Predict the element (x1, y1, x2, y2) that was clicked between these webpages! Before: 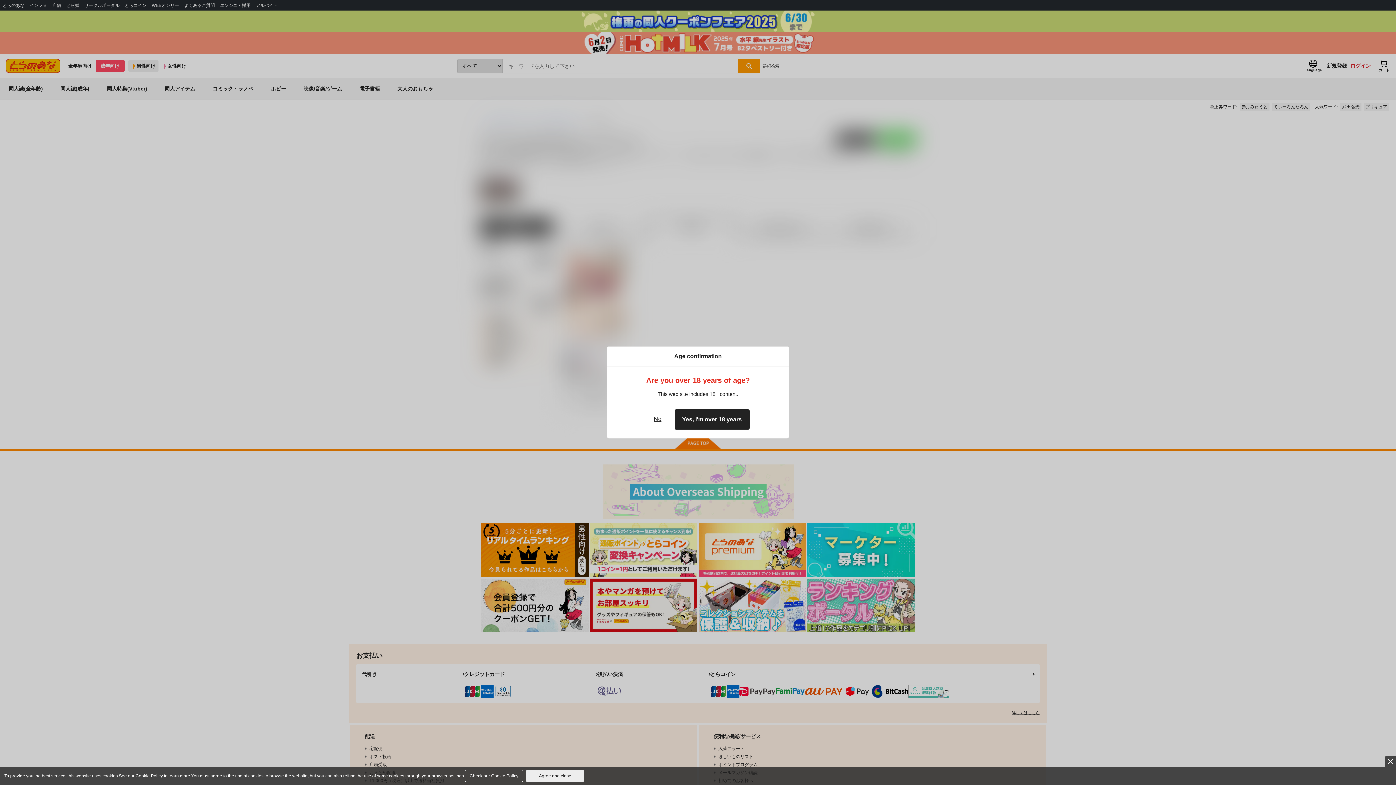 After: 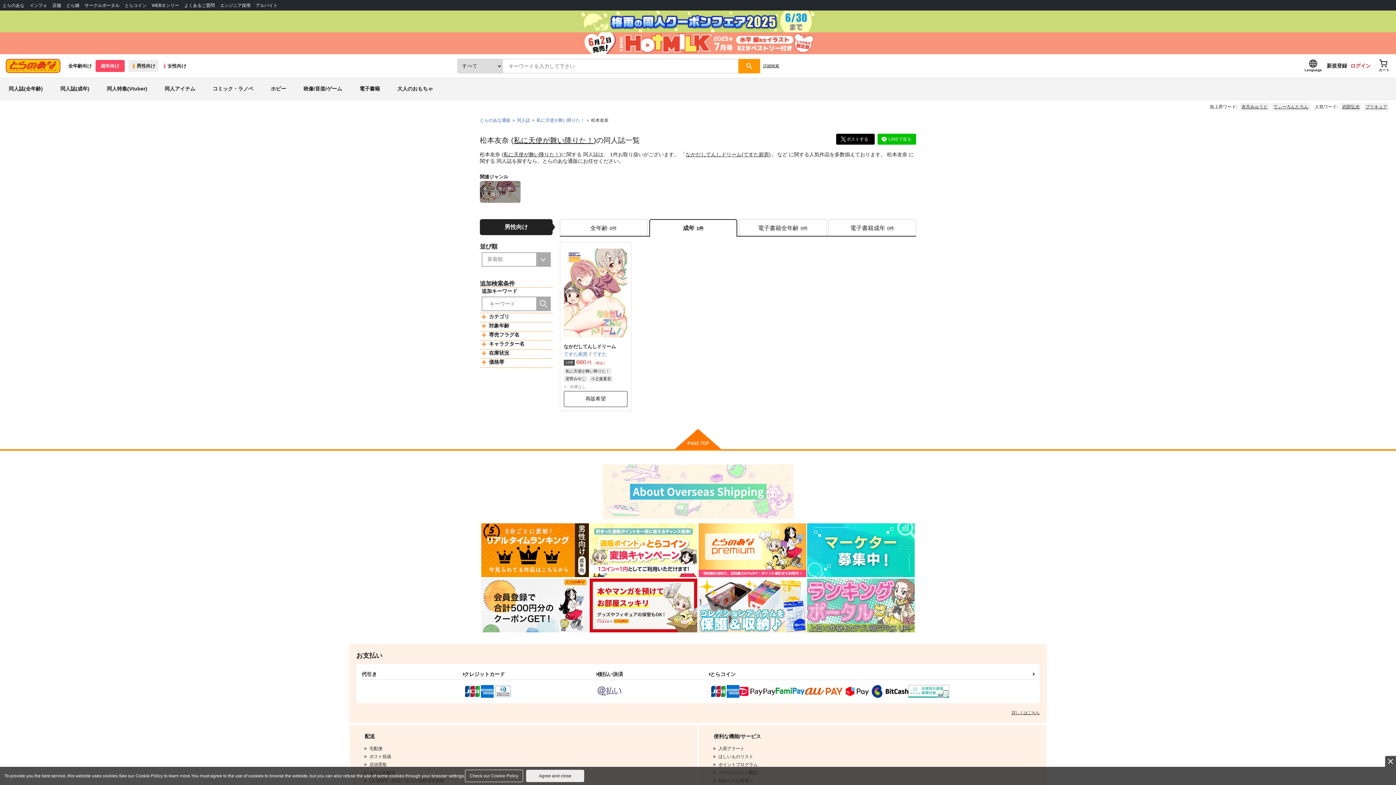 Action: bbox: (674, 409, 749, 430) label: Yes, I'm over 18 years